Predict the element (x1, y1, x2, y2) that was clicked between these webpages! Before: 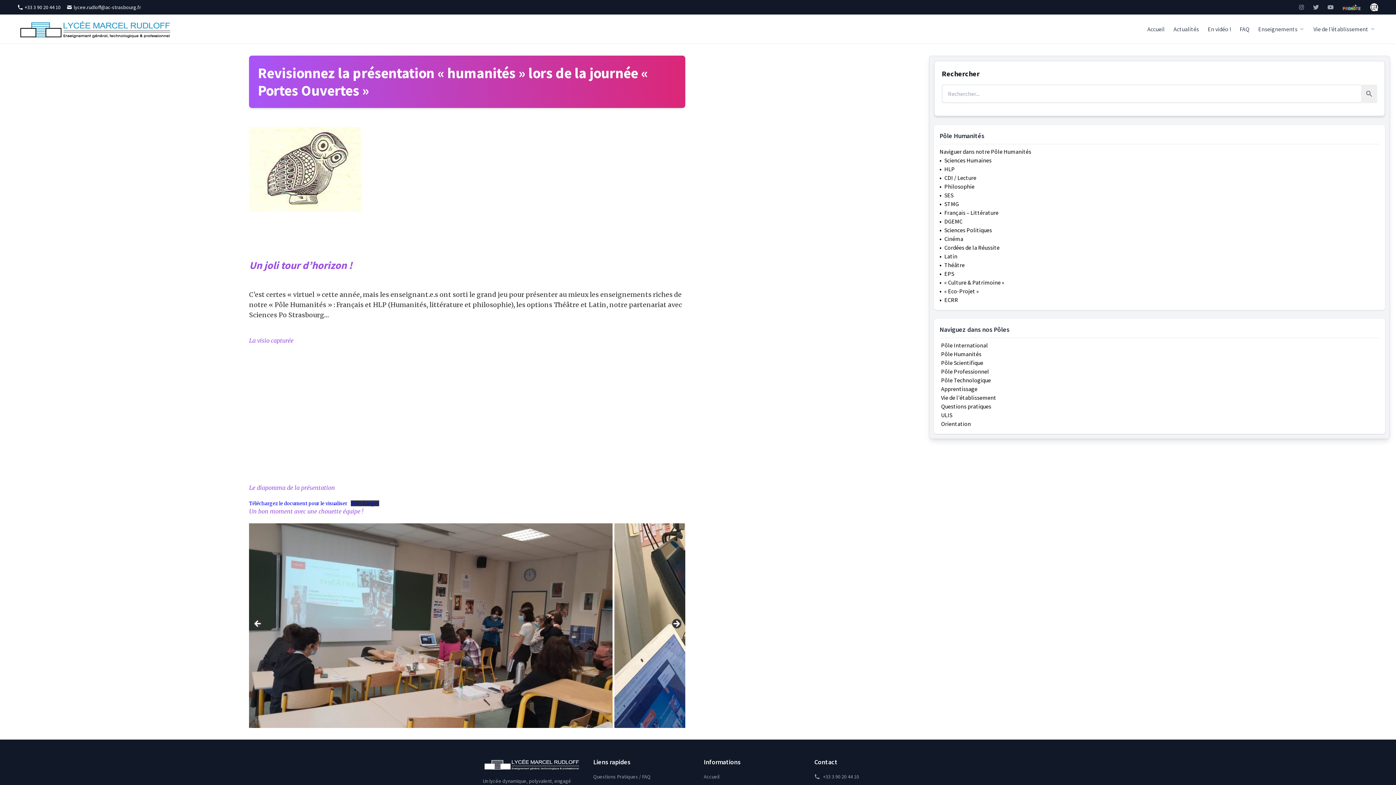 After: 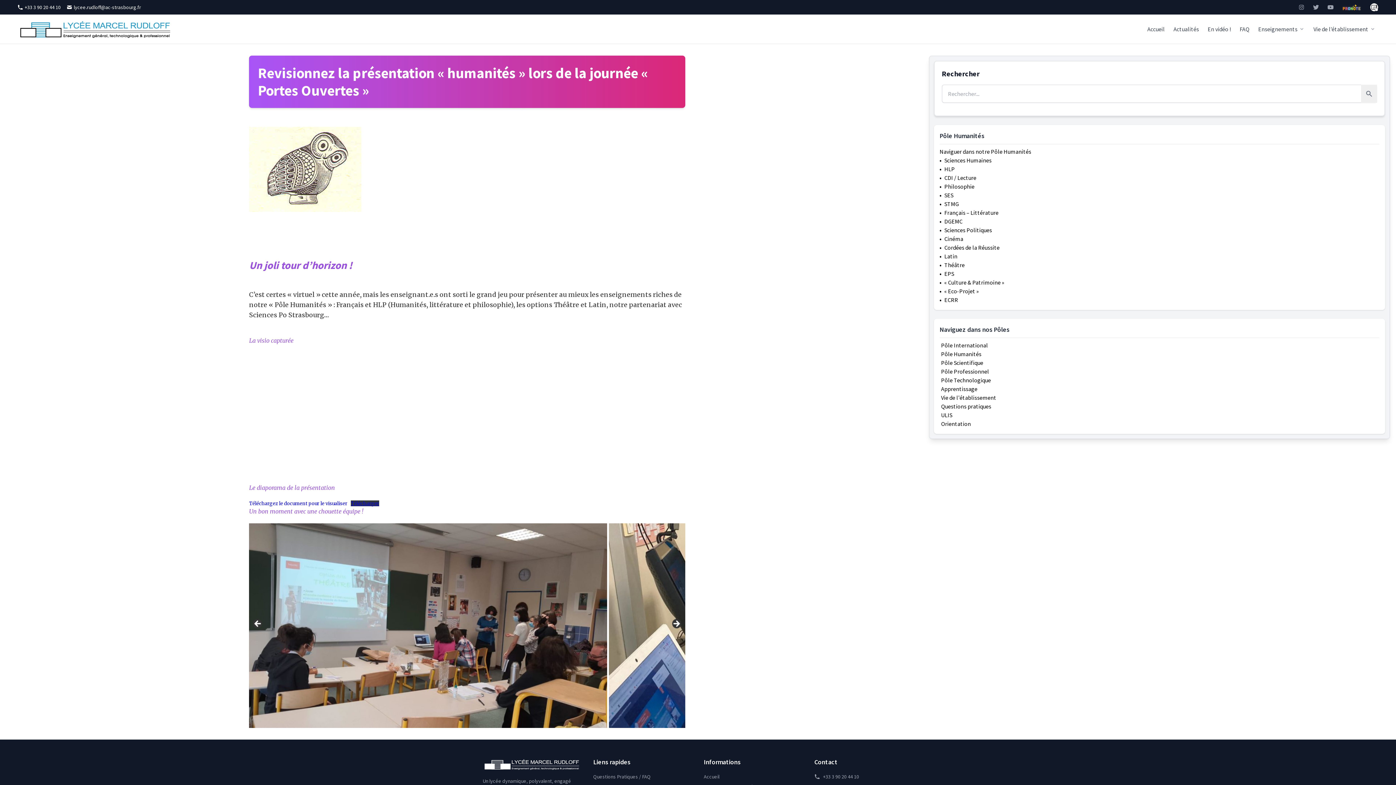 Action: label: Télécharger bbox: (350, 500, 379, 506)